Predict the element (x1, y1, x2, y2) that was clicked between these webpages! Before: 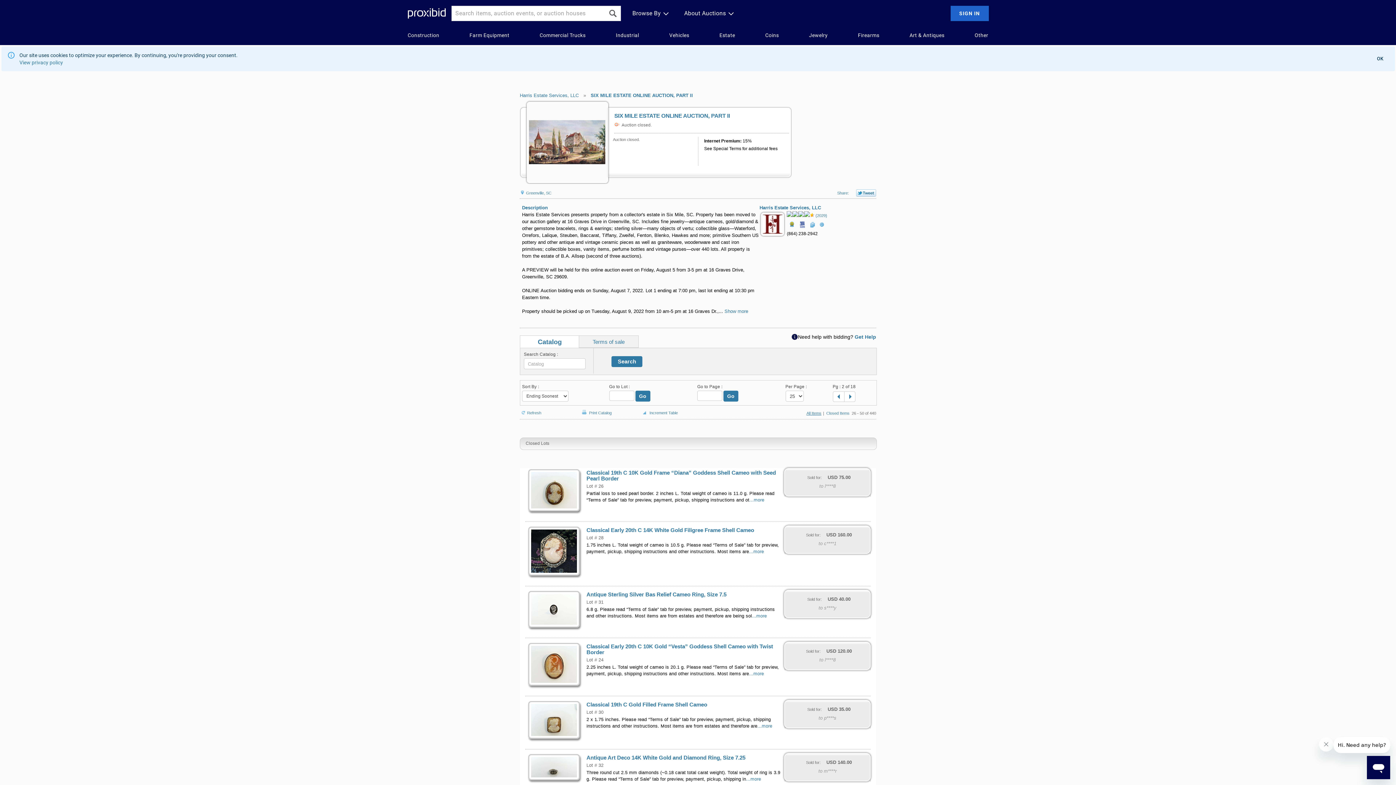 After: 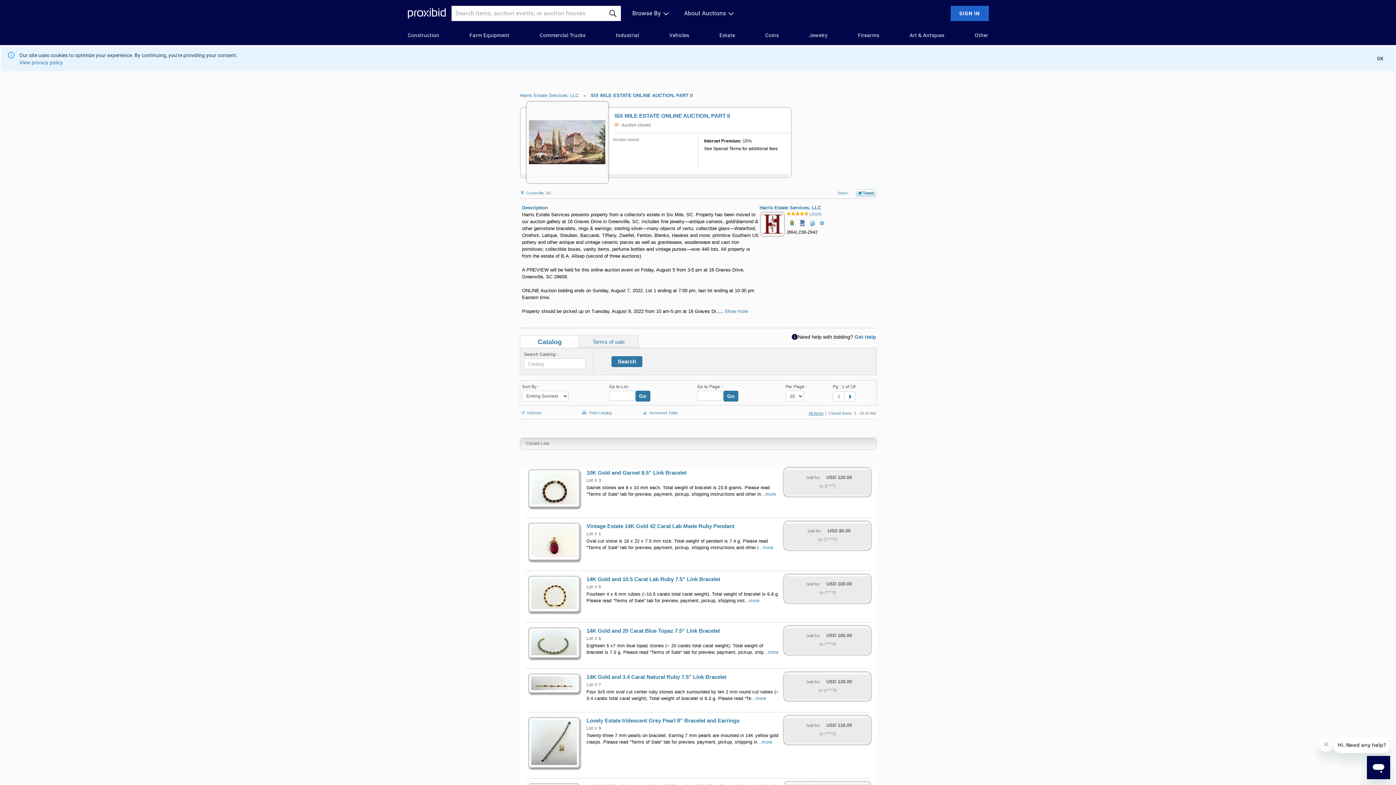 Action: bbox: (836, 394, 841, 399)